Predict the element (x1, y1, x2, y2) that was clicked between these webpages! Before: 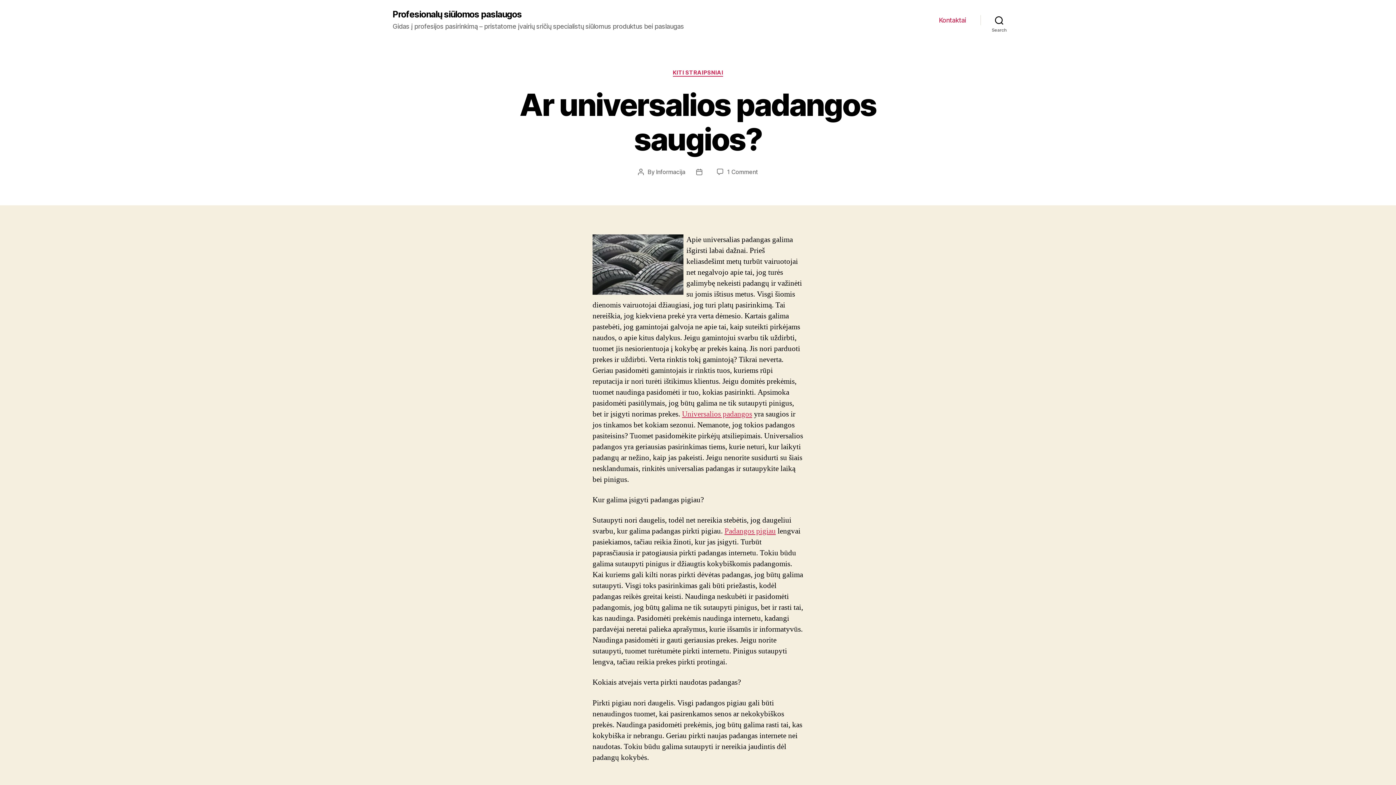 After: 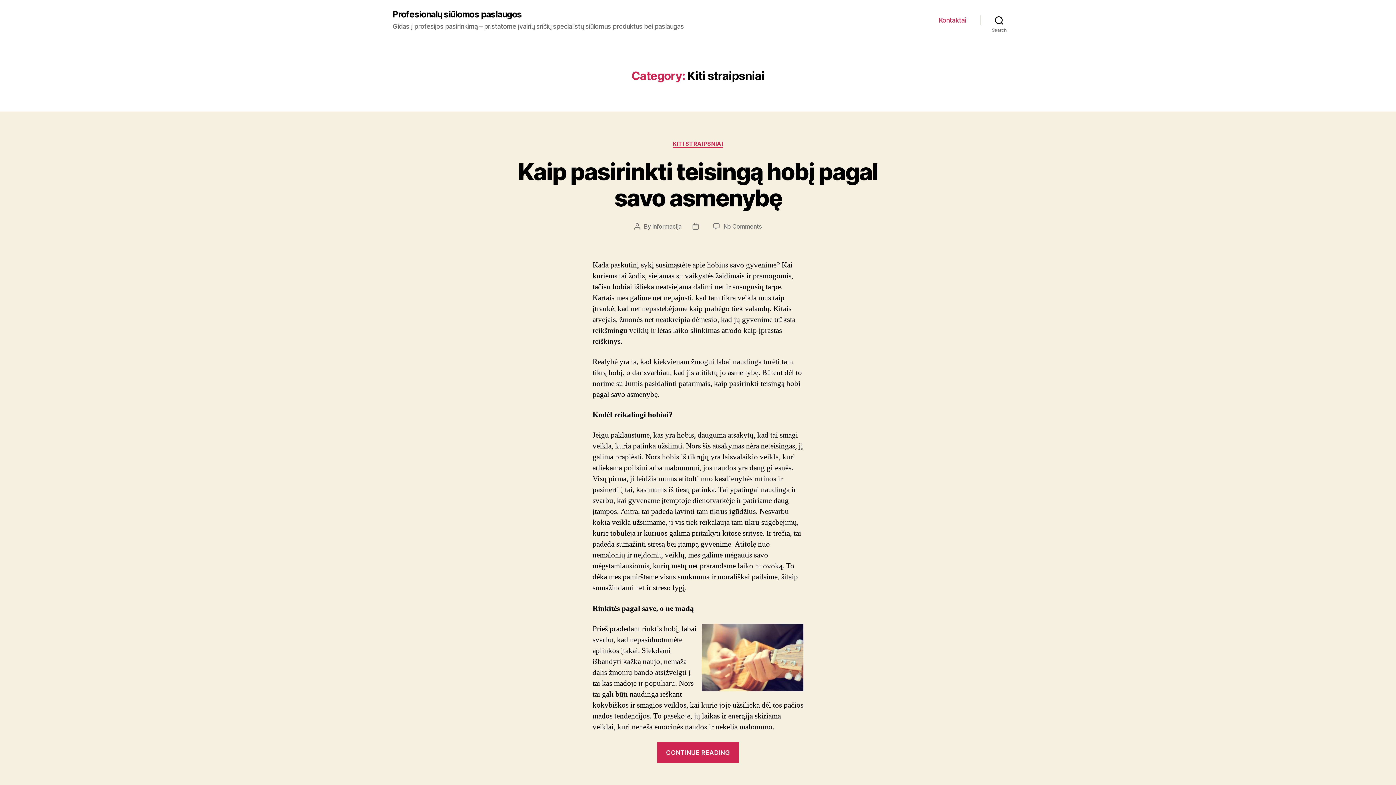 Action: label: KITI STRAIPSNIAI bbox: (672, 69, 723, 76)